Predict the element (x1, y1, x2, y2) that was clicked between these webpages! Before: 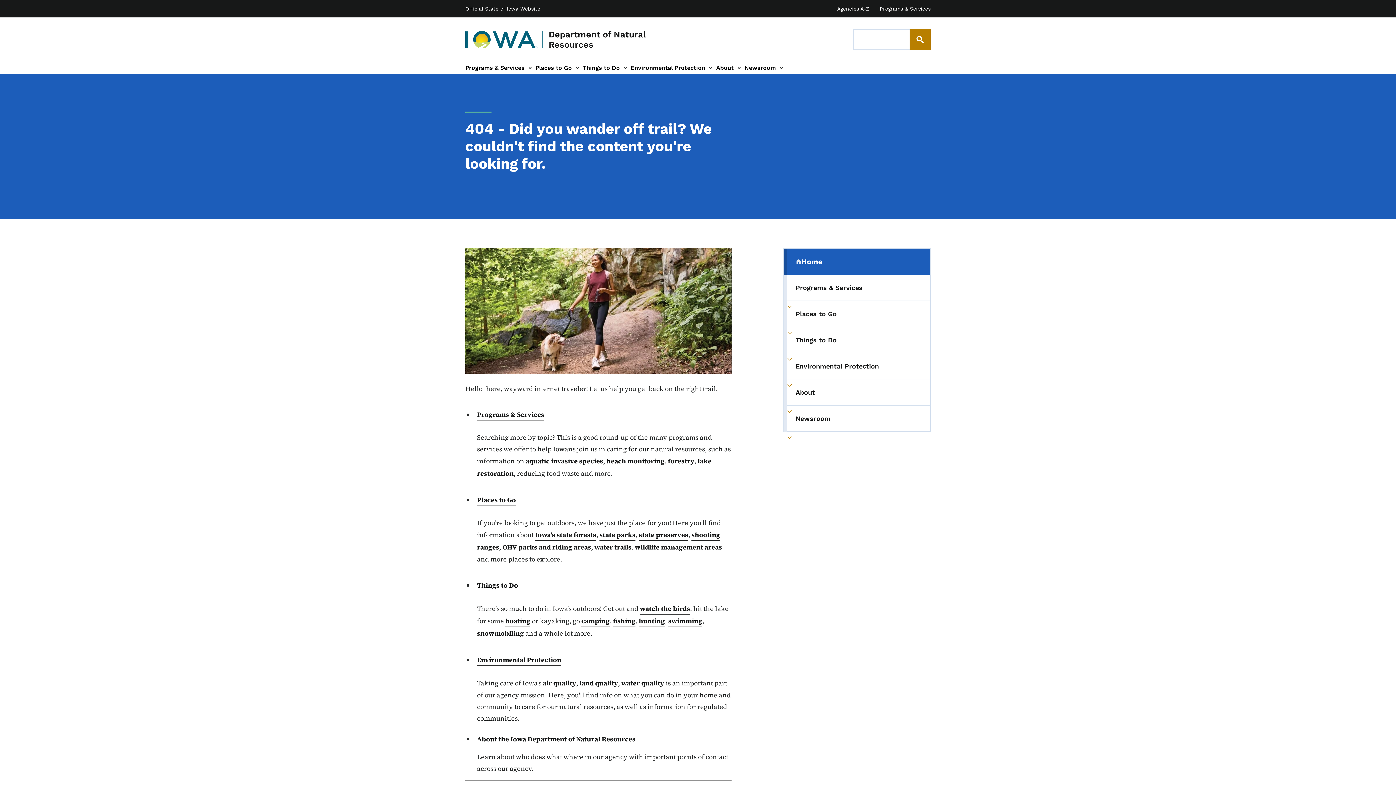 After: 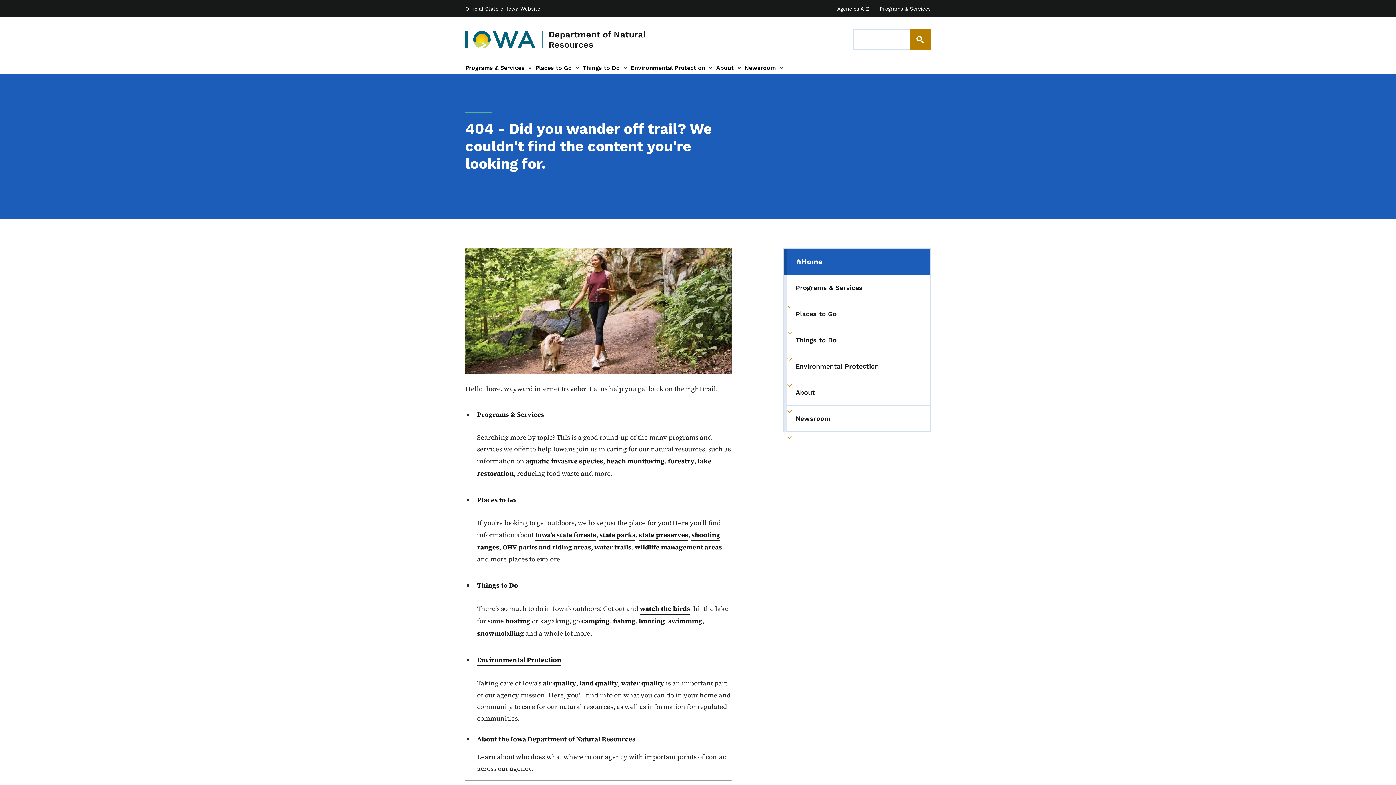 Action: bbox: (879, 5, 930, 11) label: State of Iowa Online Services List